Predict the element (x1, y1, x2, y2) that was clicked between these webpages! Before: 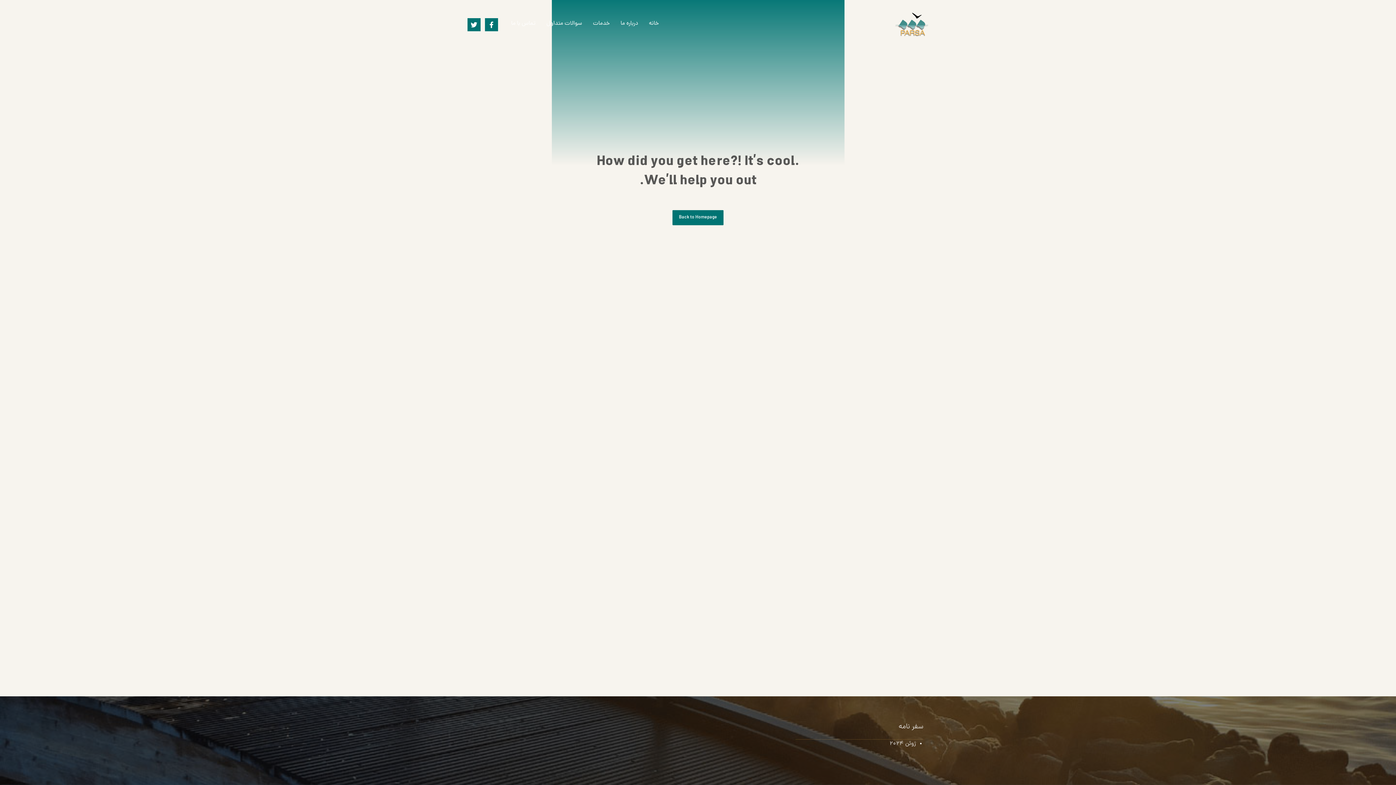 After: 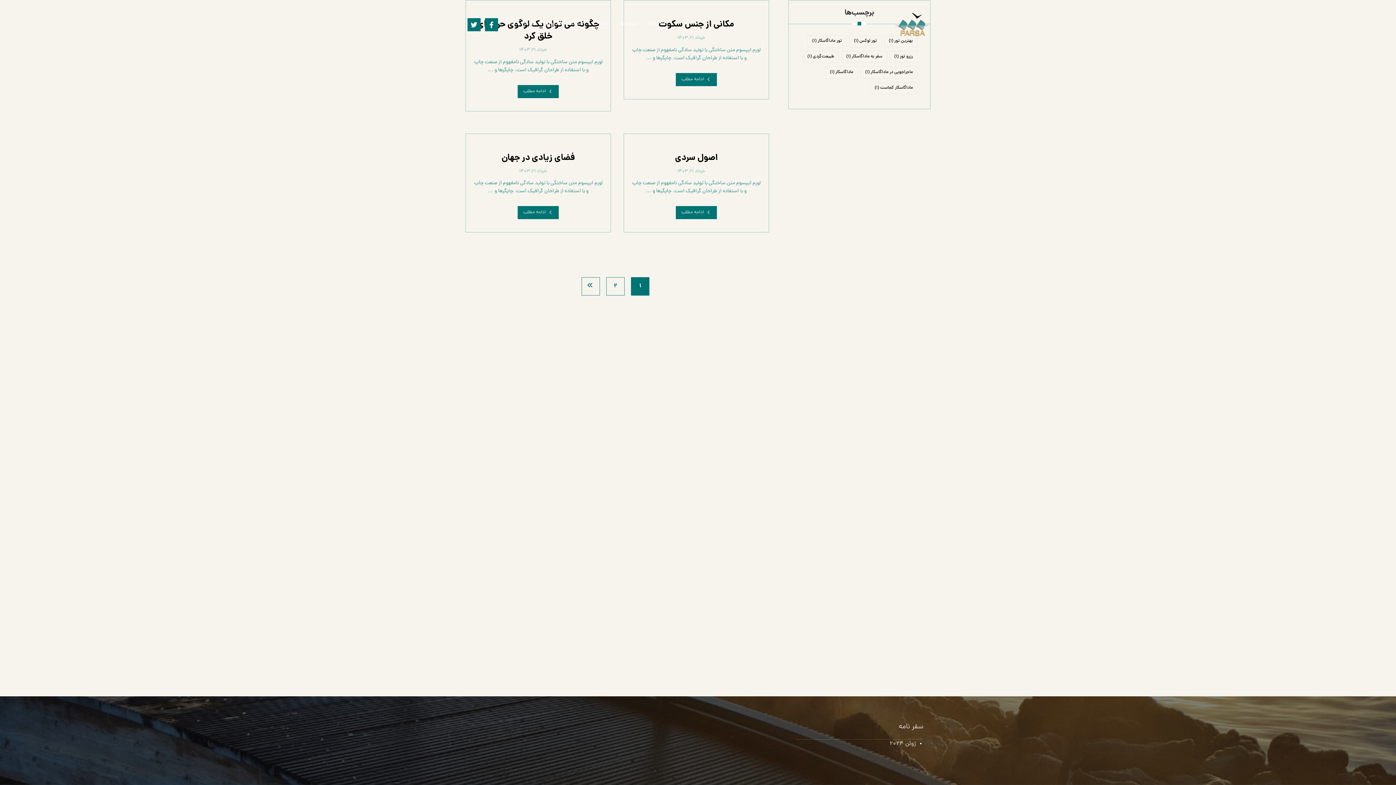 Action: label: ژوئن ۲۰۲۴ bbox: (889, 740, 916, 748)